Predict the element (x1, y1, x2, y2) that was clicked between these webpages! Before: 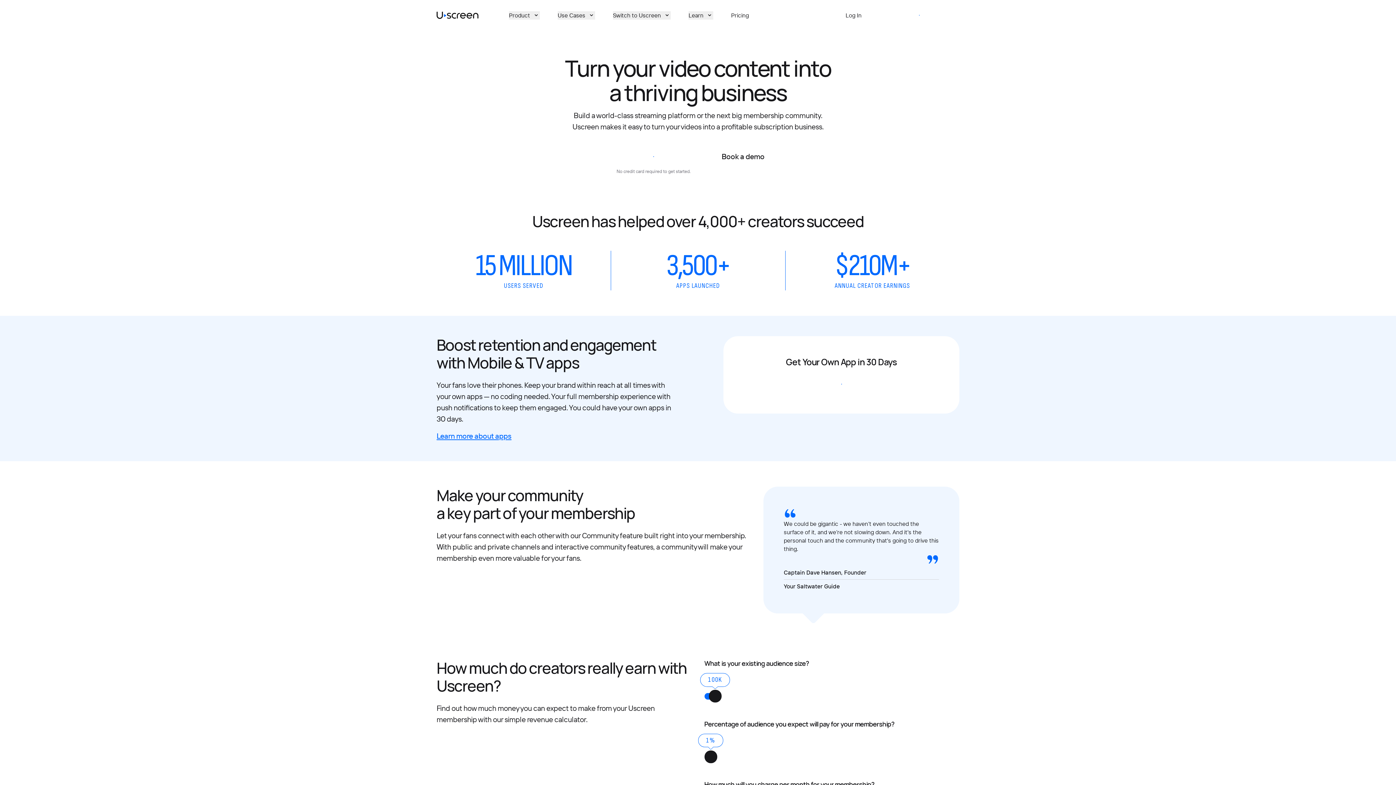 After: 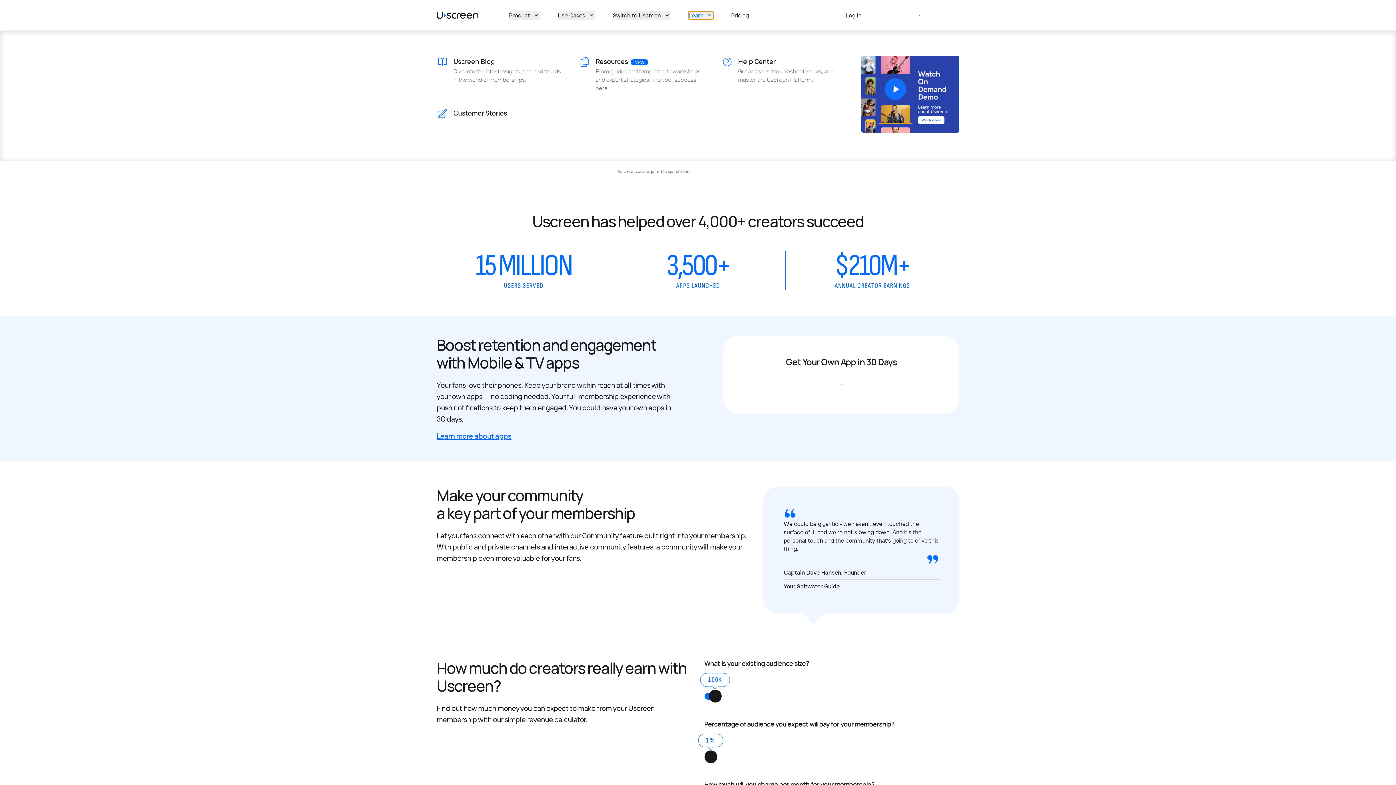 Action: label: Learn bbox: (688, 11, 713, 19)